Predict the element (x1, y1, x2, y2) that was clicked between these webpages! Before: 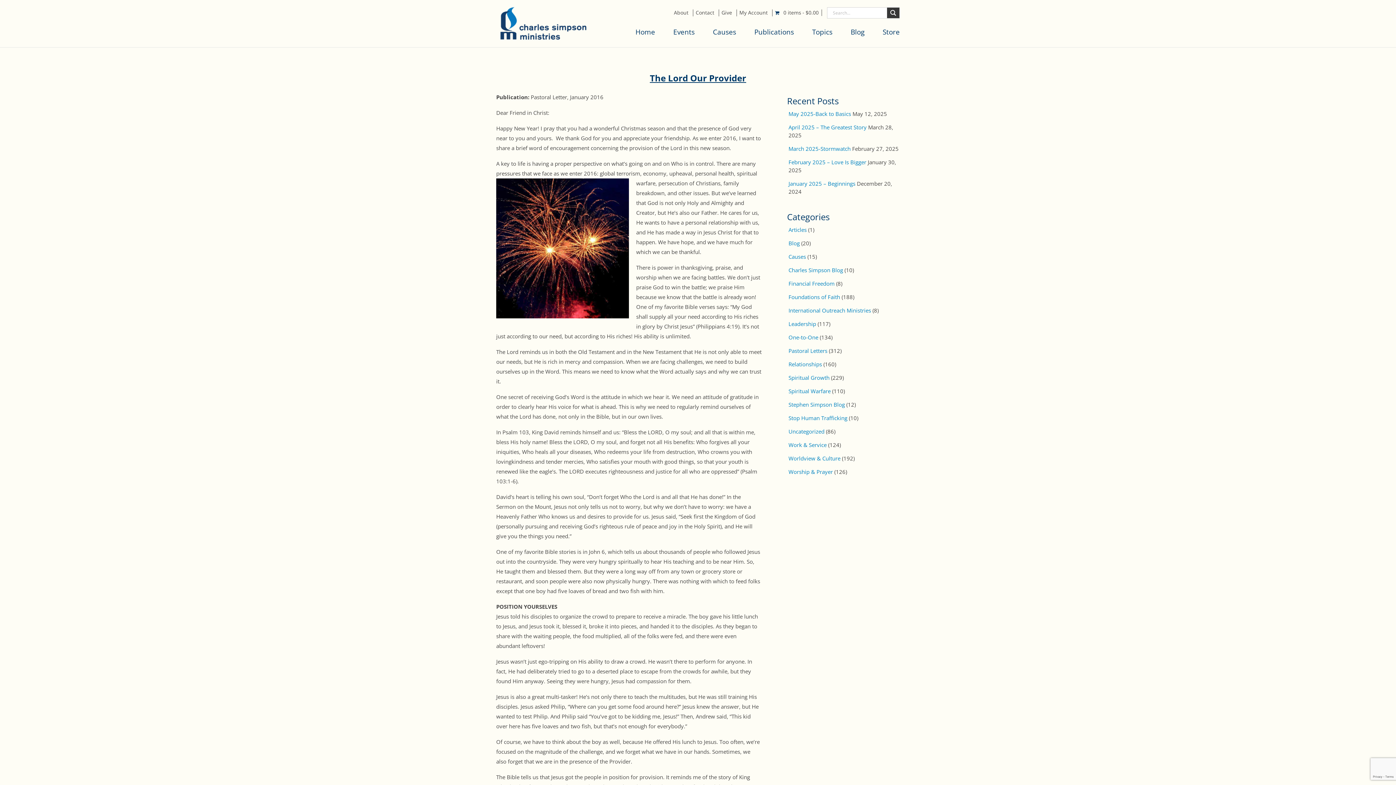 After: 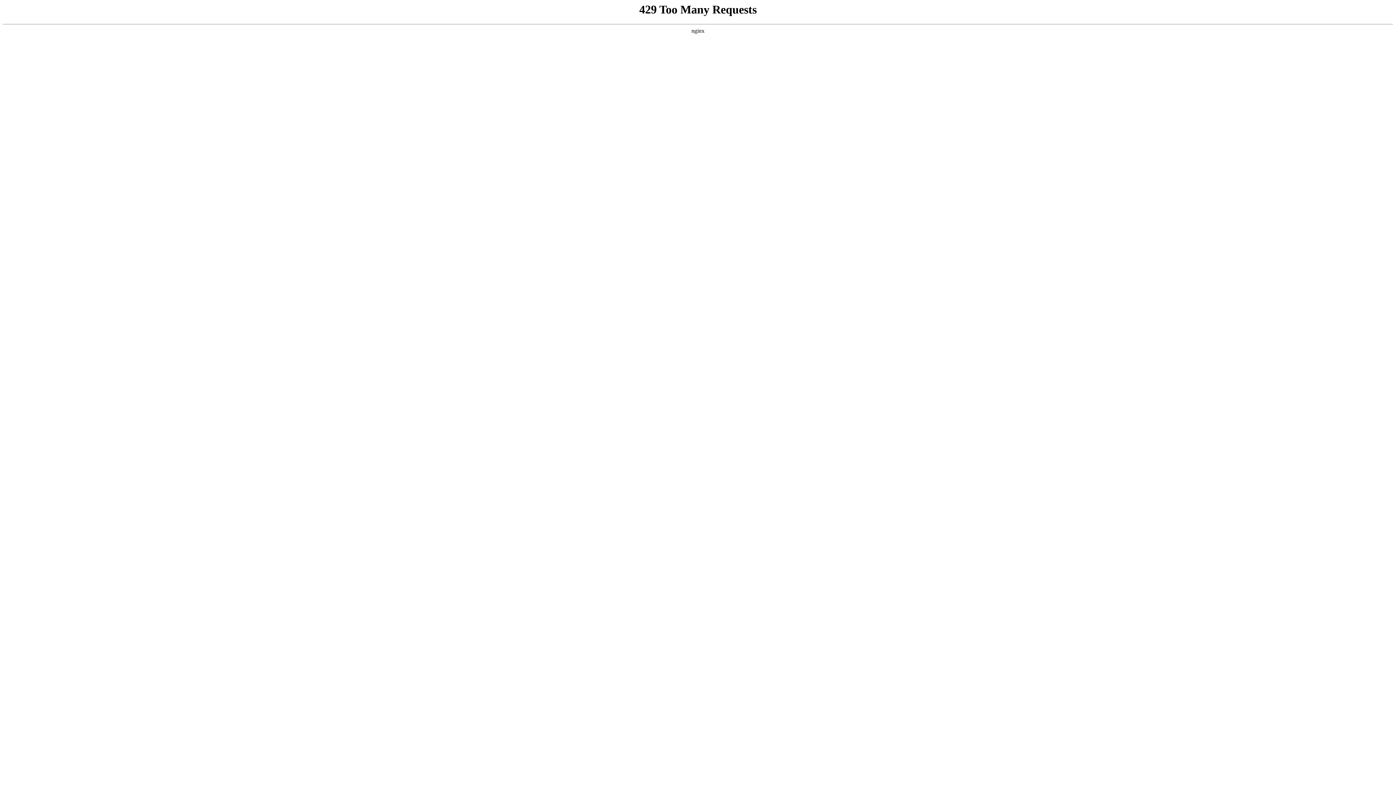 Action: label: Worship & Prayer bbox: (788, 468, 833, 475)